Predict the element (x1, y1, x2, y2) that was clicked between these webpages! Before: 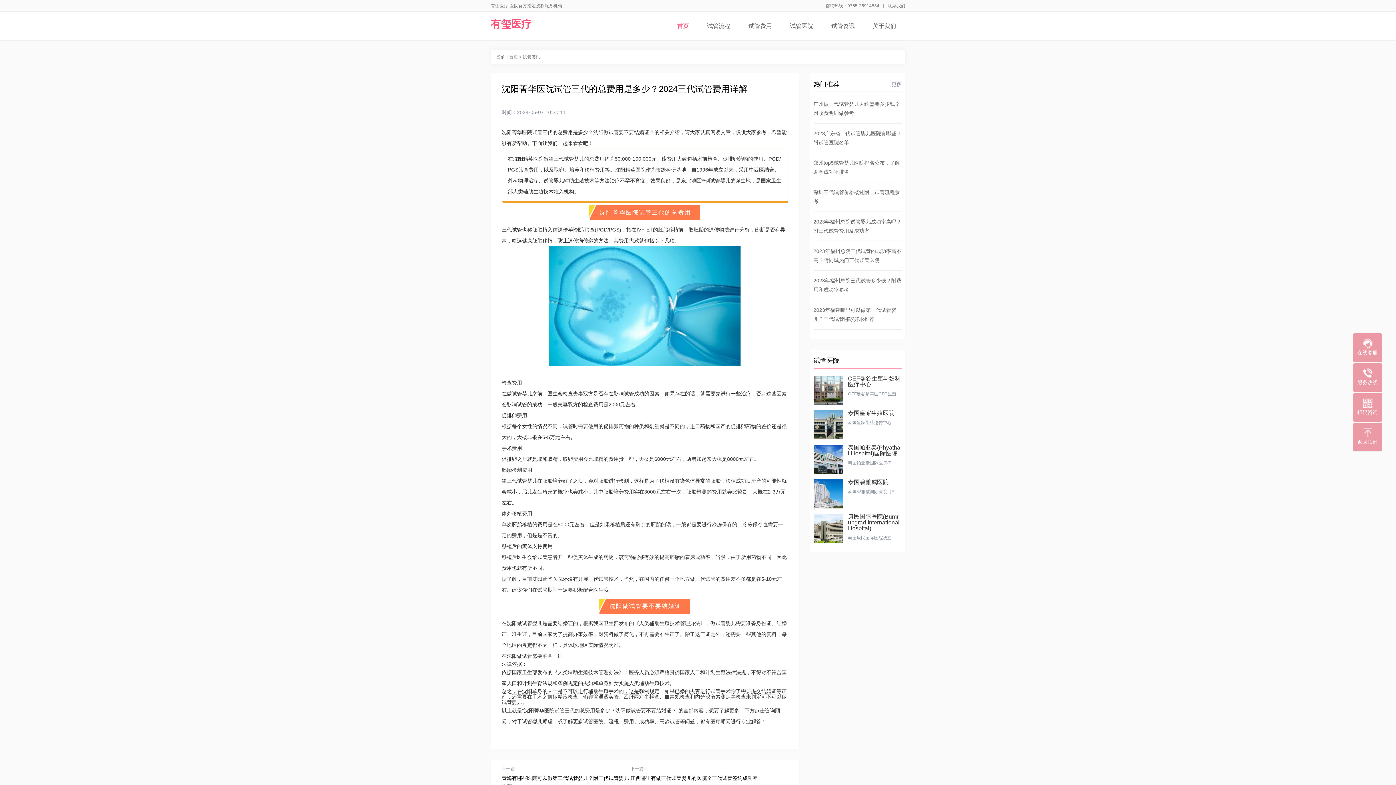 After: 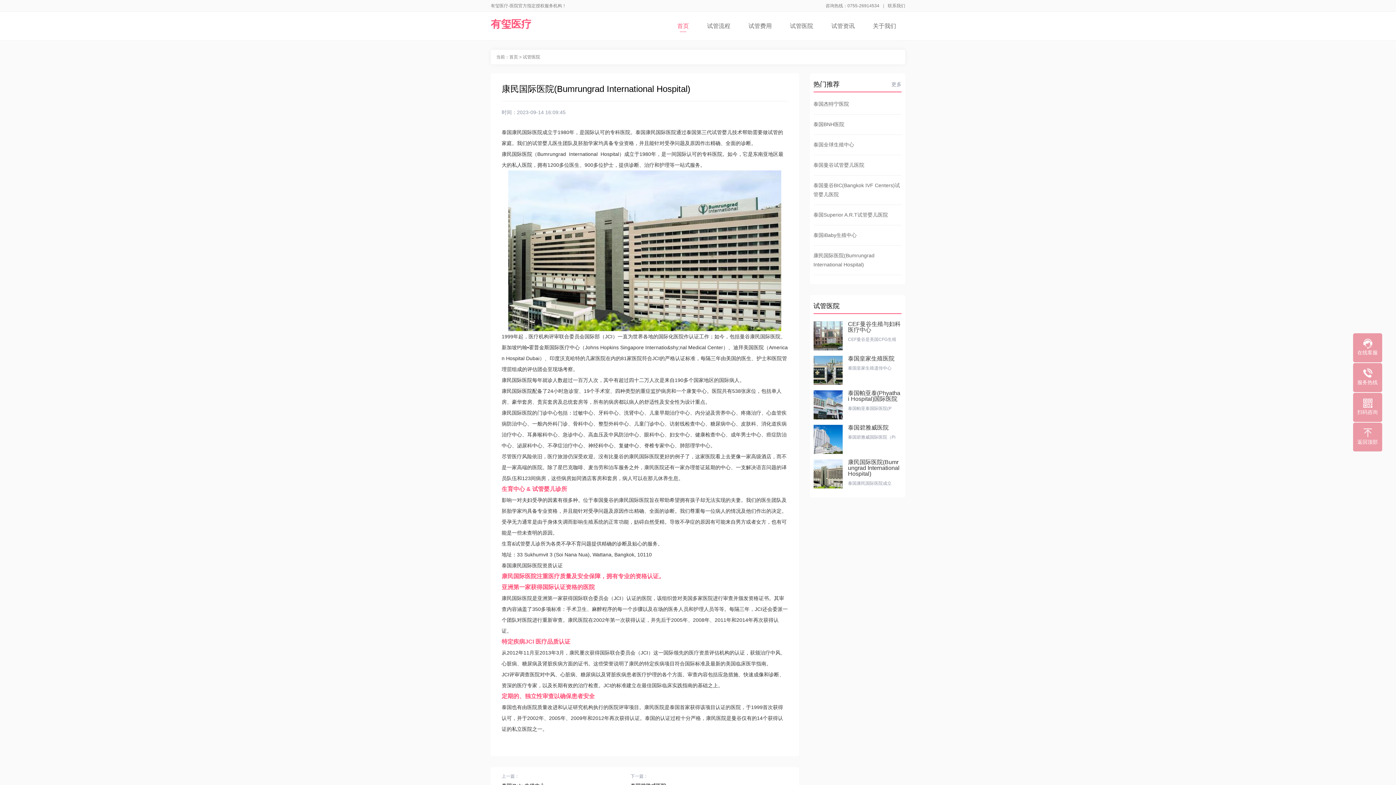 Action: bbox: (813, 514, 901, 543) label: 康民国际医院(Bumrungrad International Hospital)

泰国康民国际医院成立